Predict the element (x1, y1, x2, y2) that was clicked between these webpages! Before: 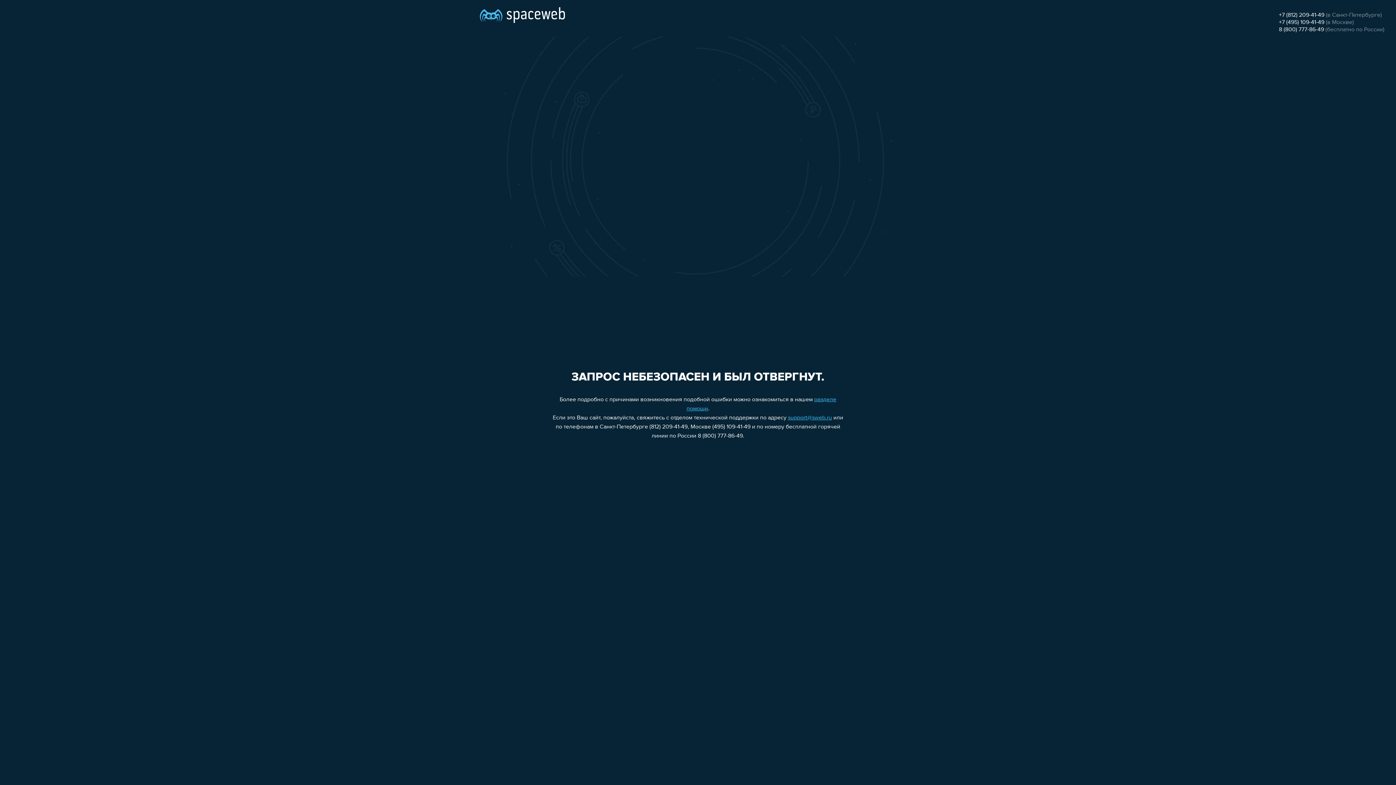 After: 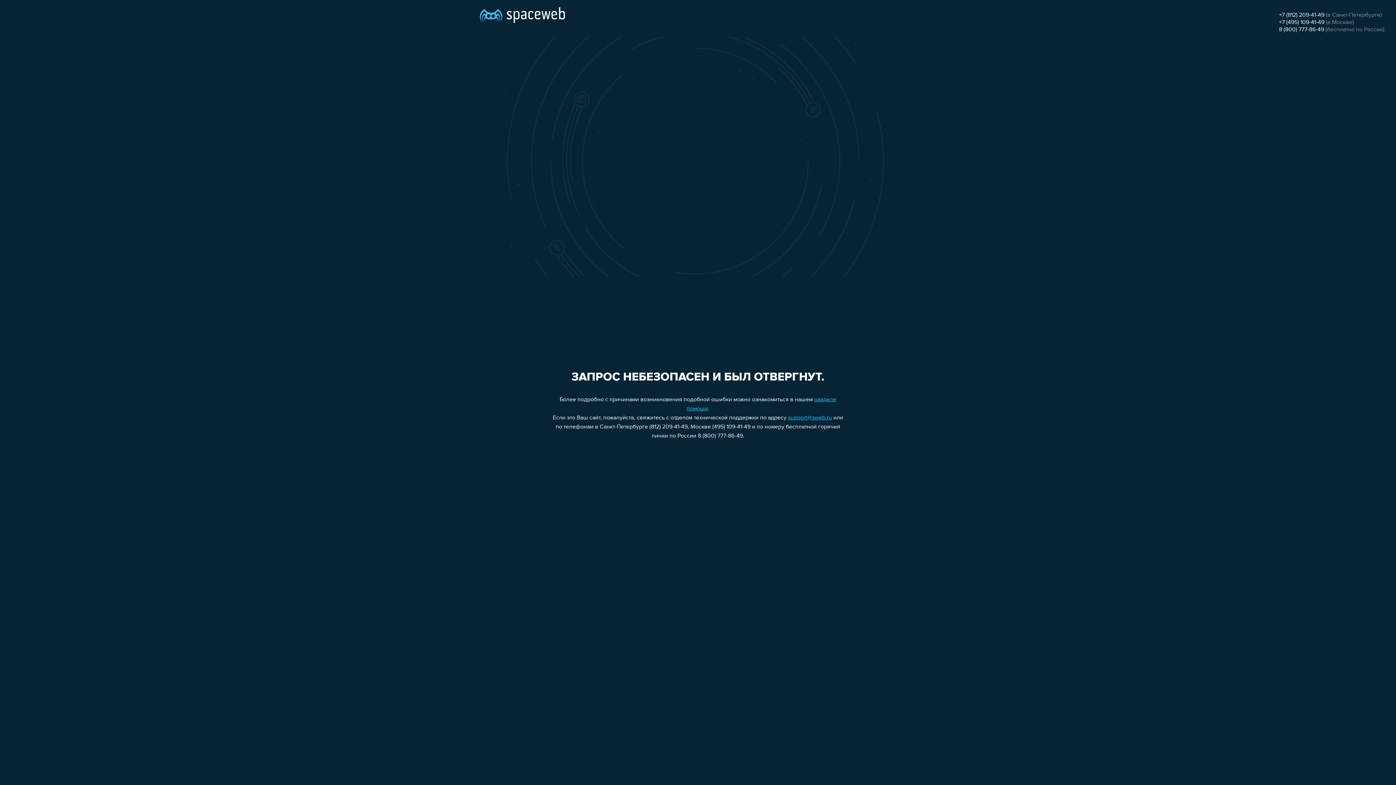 Action: label: support@sweb.ru bbox: (788, 415, 832, 421)